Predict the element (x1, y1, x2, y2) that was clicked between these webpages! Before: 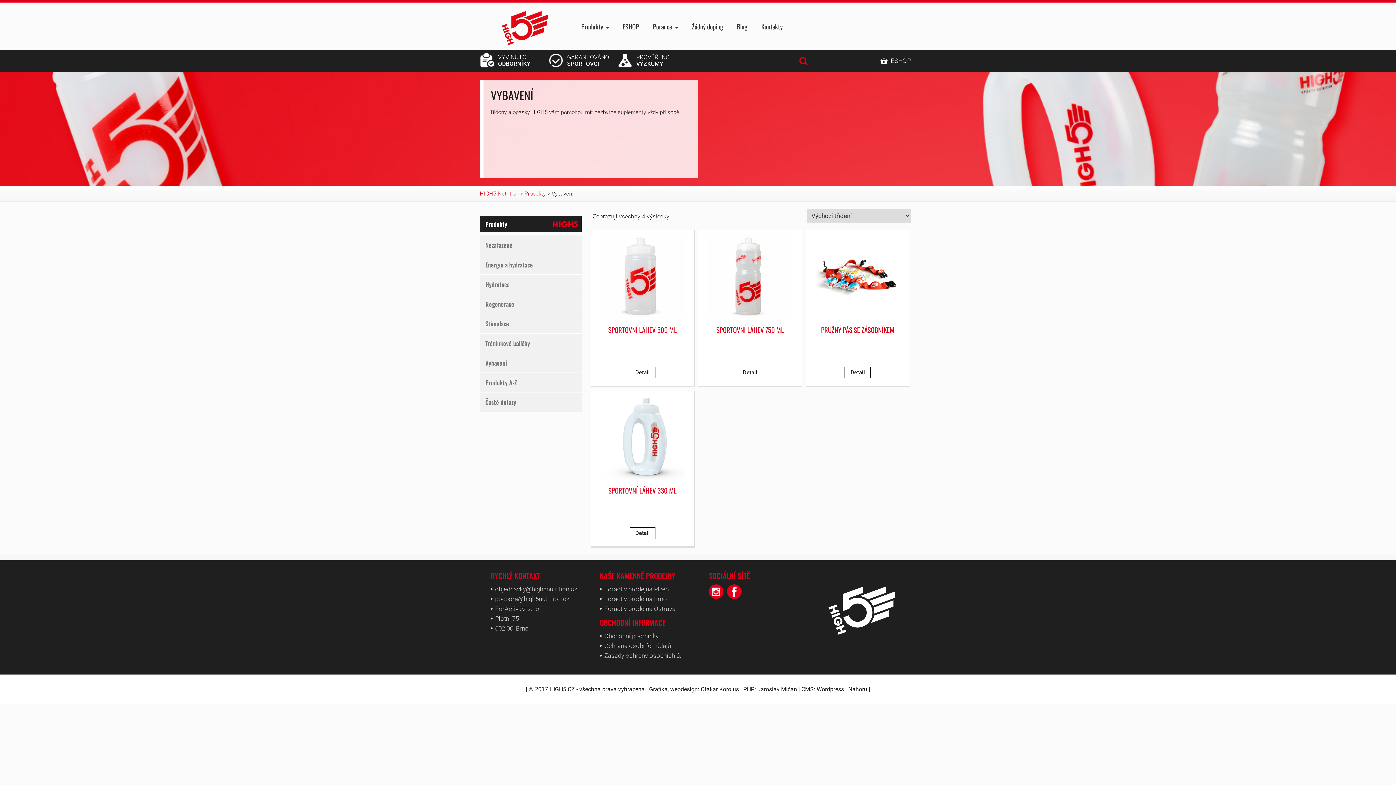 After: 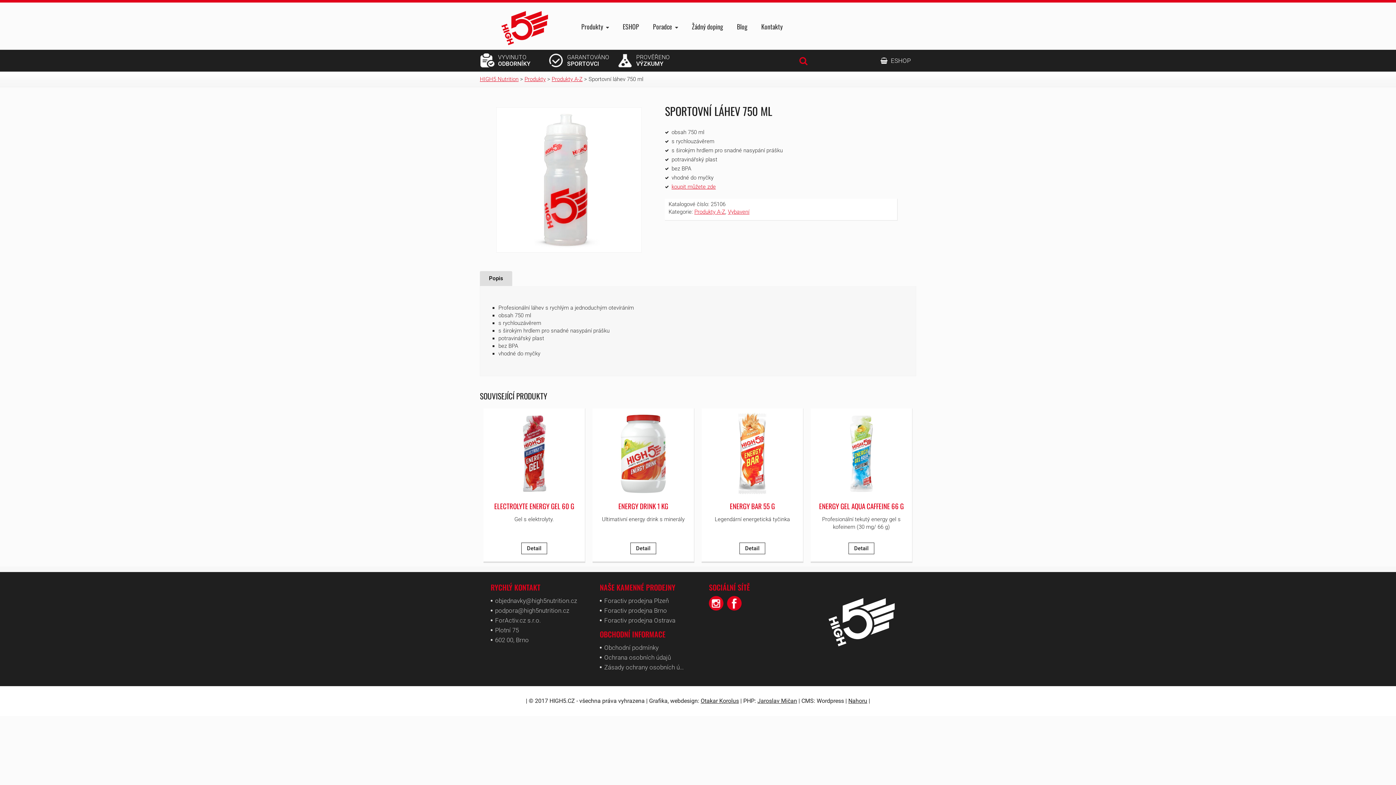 Action: bbox: (698, 317, 802, 324)